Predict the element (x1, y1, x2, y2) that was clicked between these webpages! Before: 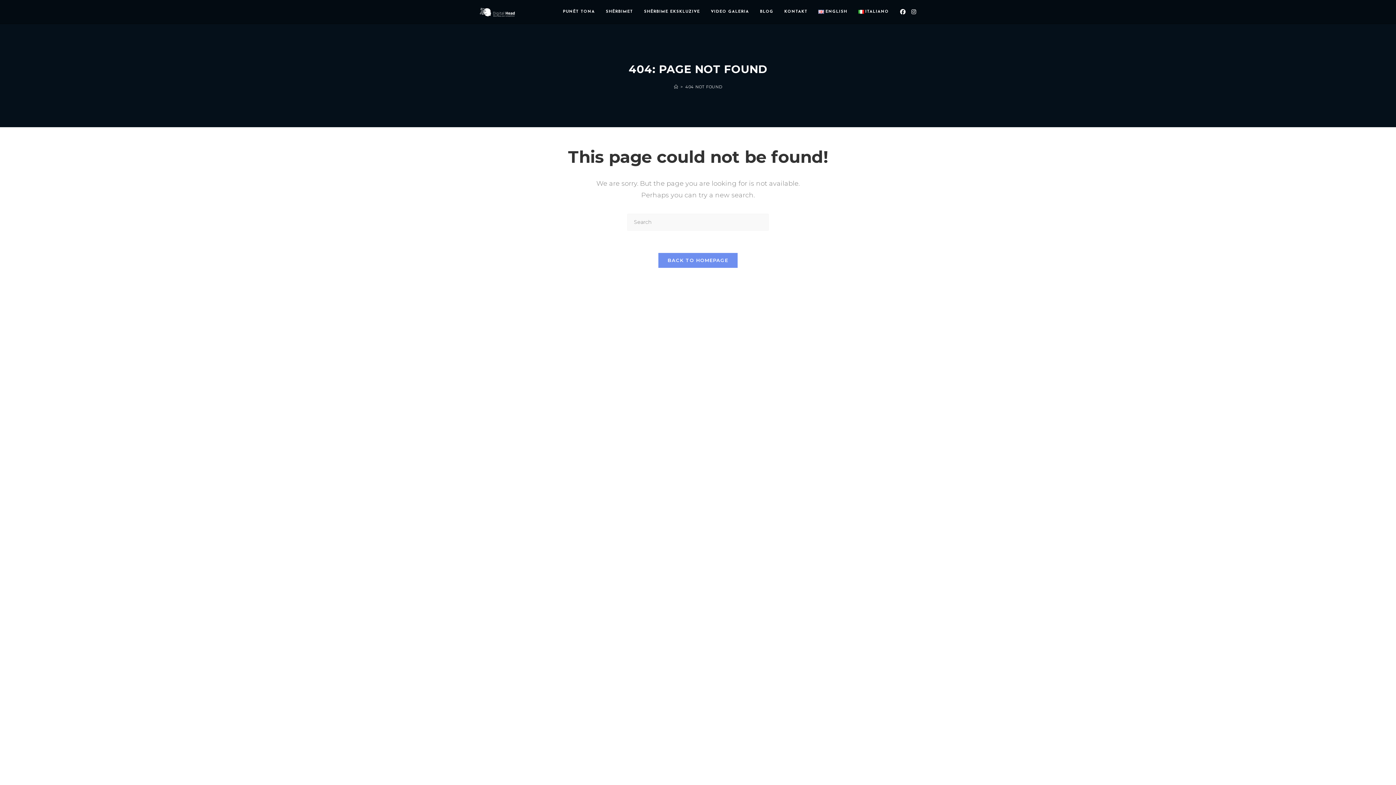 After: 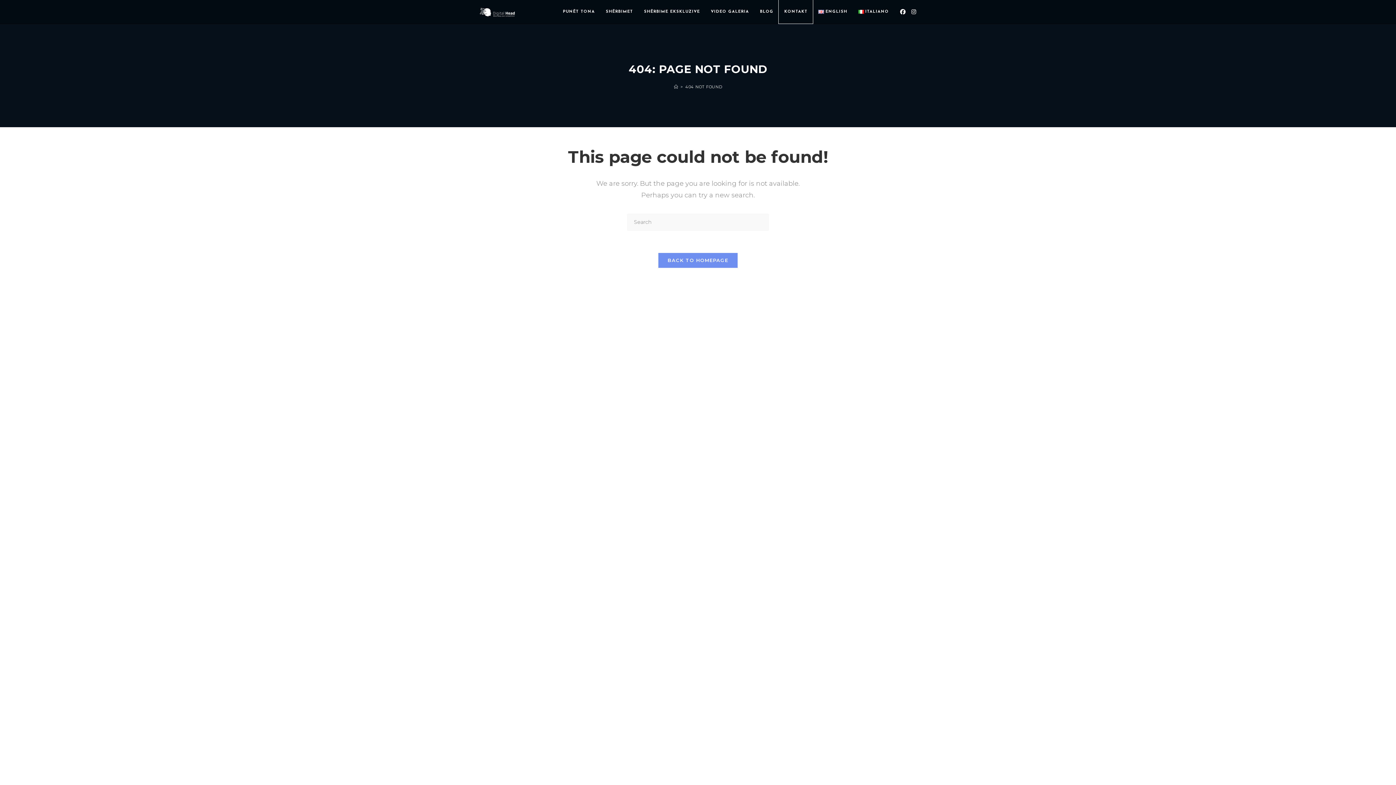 Action: bbox: (779, 0, 813, 23) label: KONTAKT